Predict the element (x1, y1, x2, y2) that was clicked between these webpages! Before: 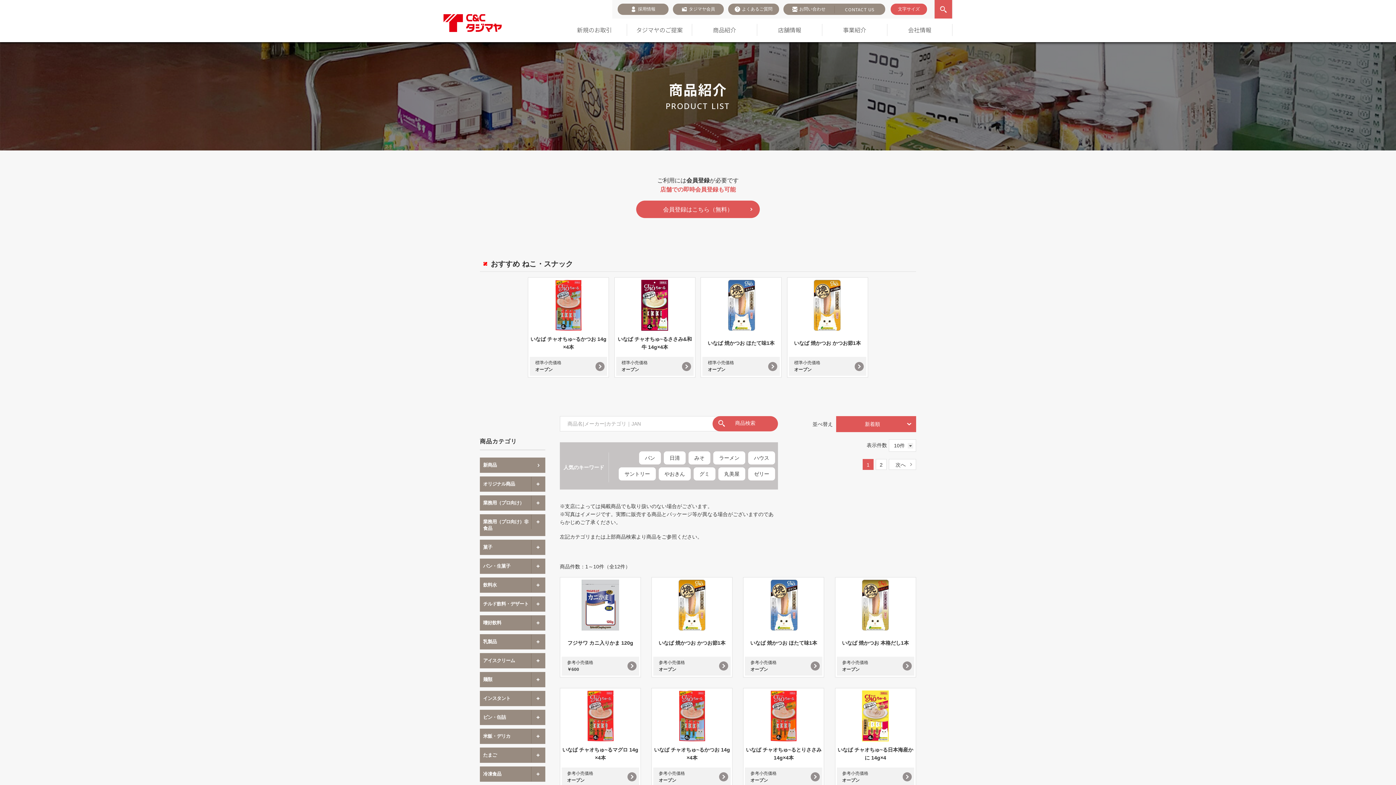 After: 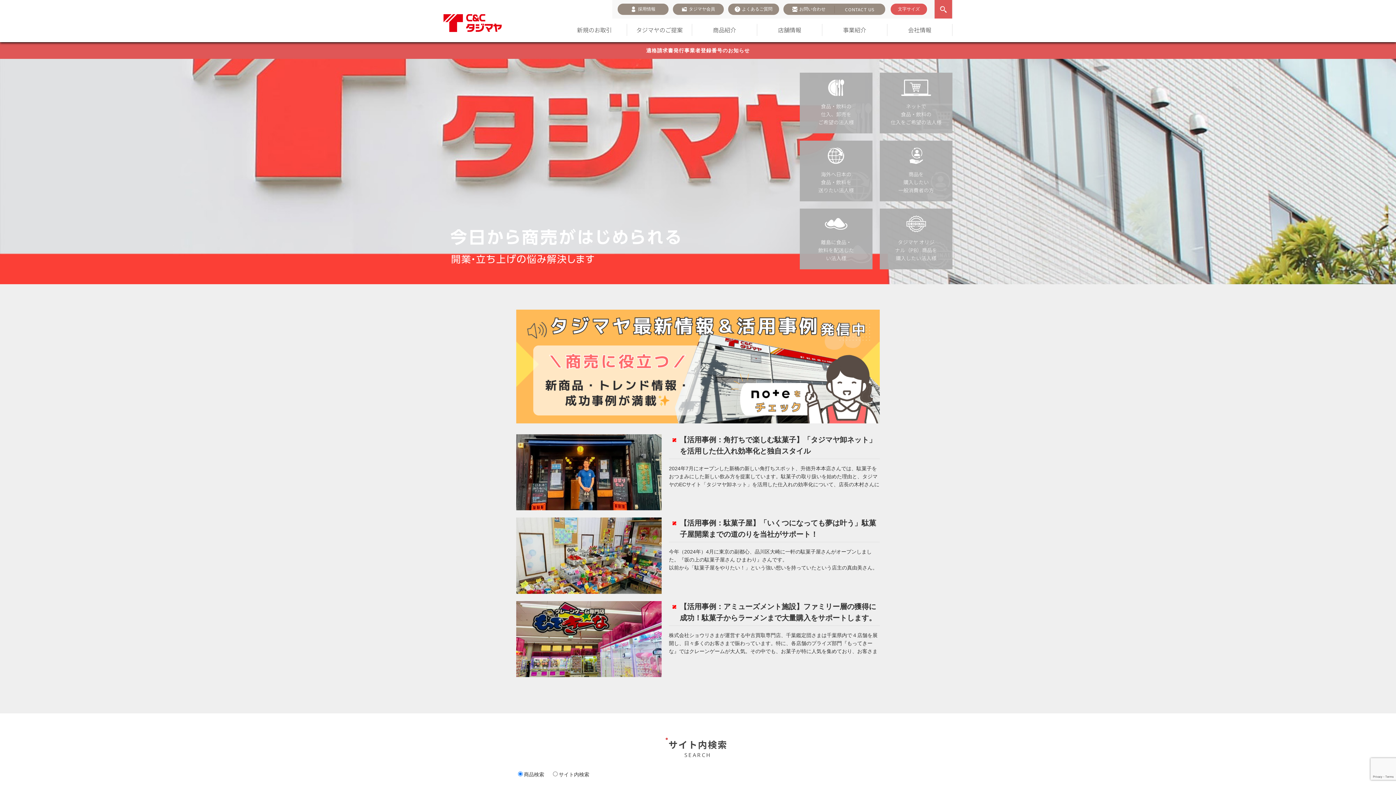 Action: bbox: (443, 14, 501, 32)